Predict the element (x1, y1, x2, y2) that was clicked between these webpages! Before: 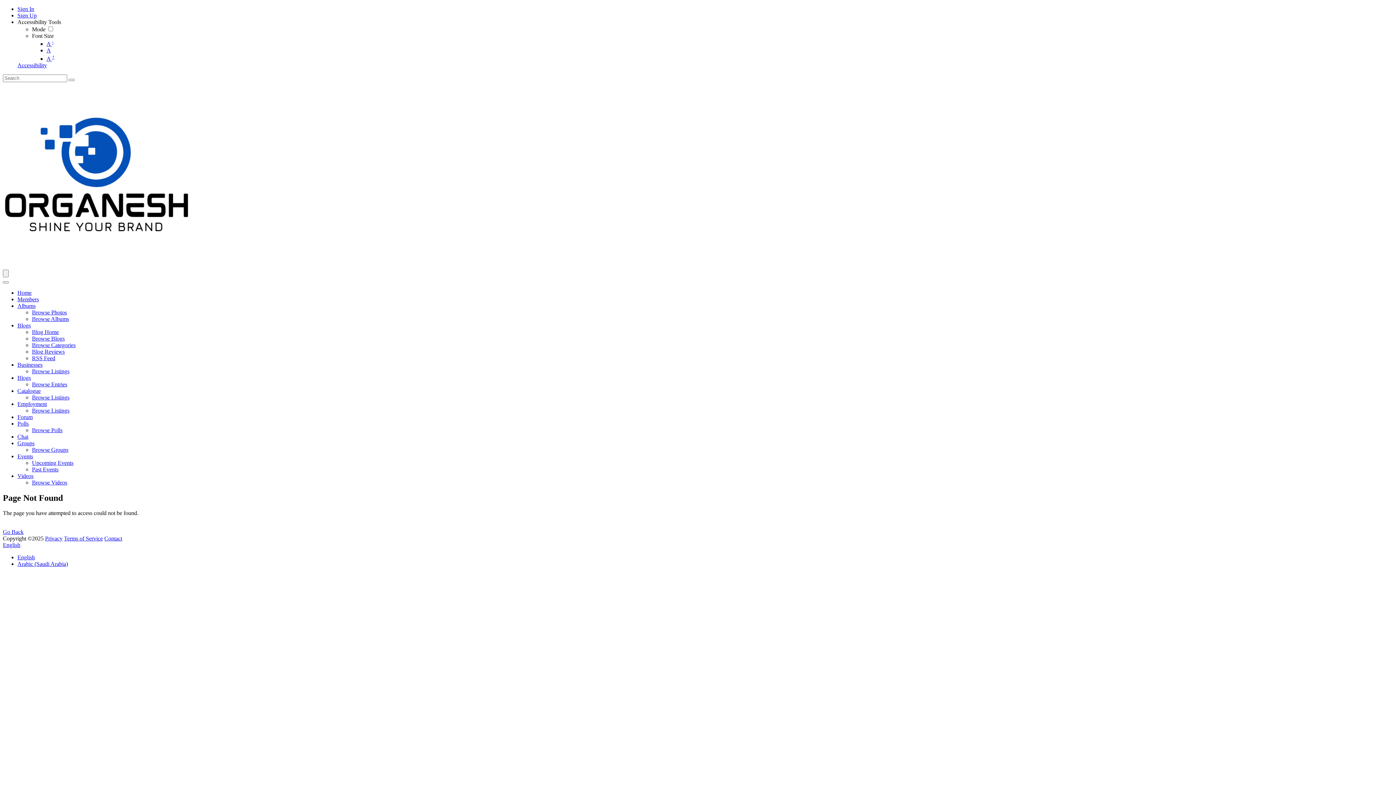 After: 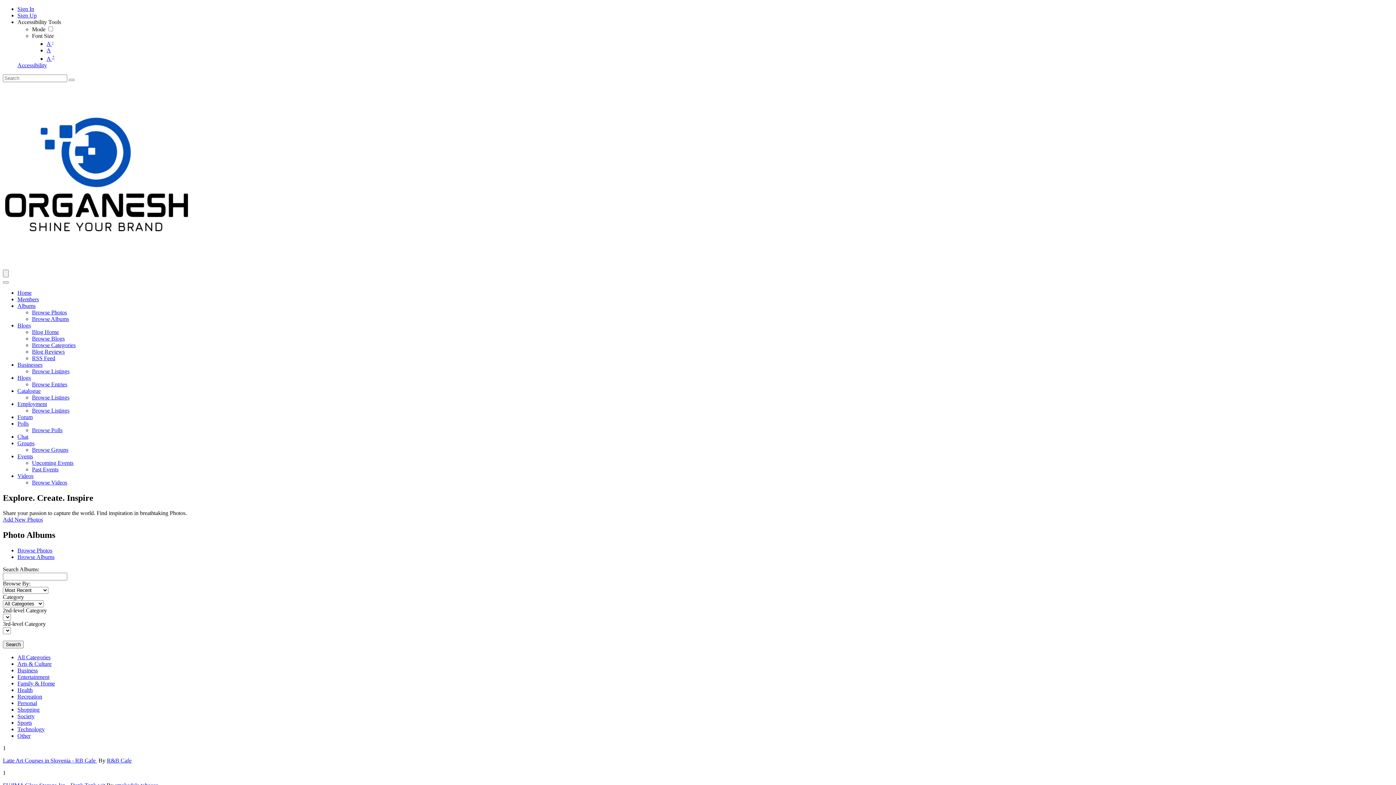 Action: label: Albums bbox: (17, 302, 35, 308)